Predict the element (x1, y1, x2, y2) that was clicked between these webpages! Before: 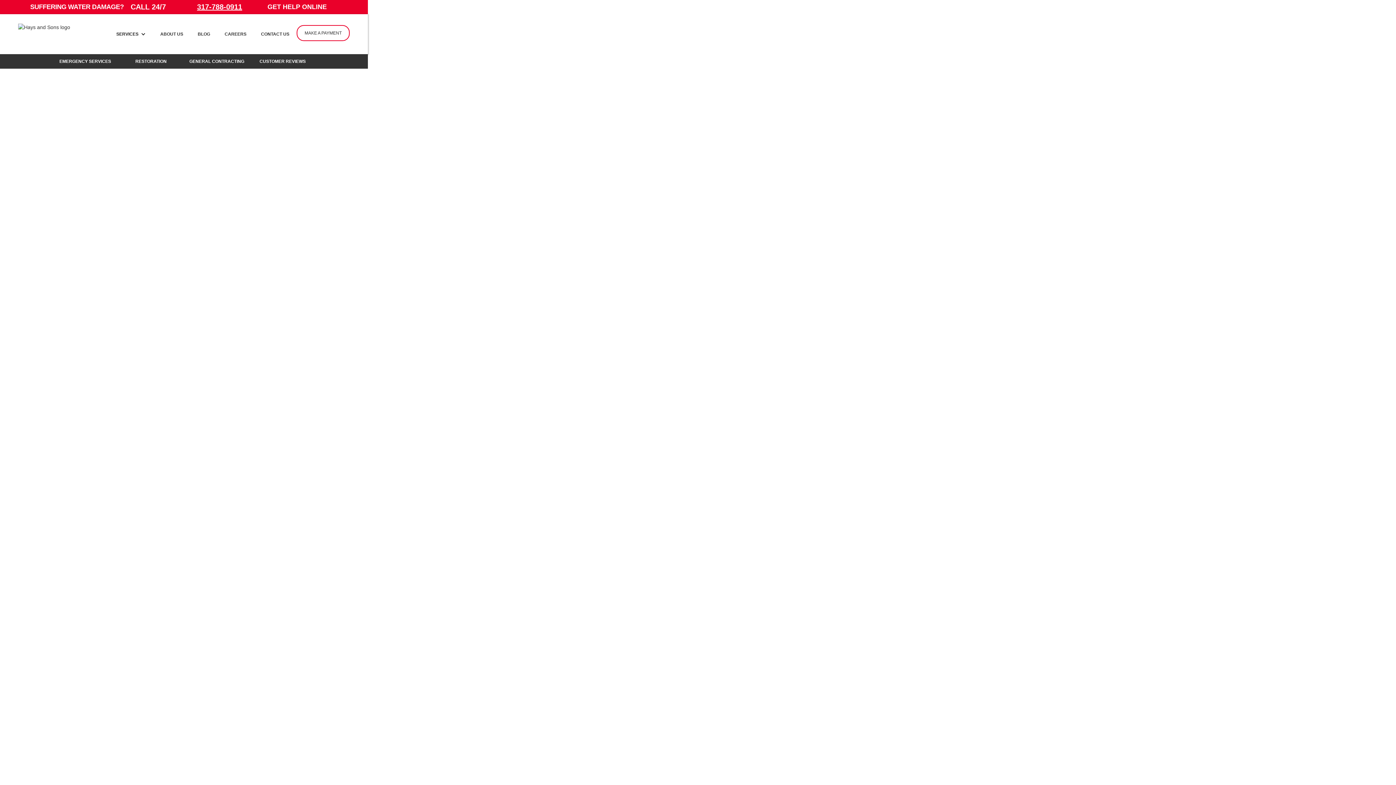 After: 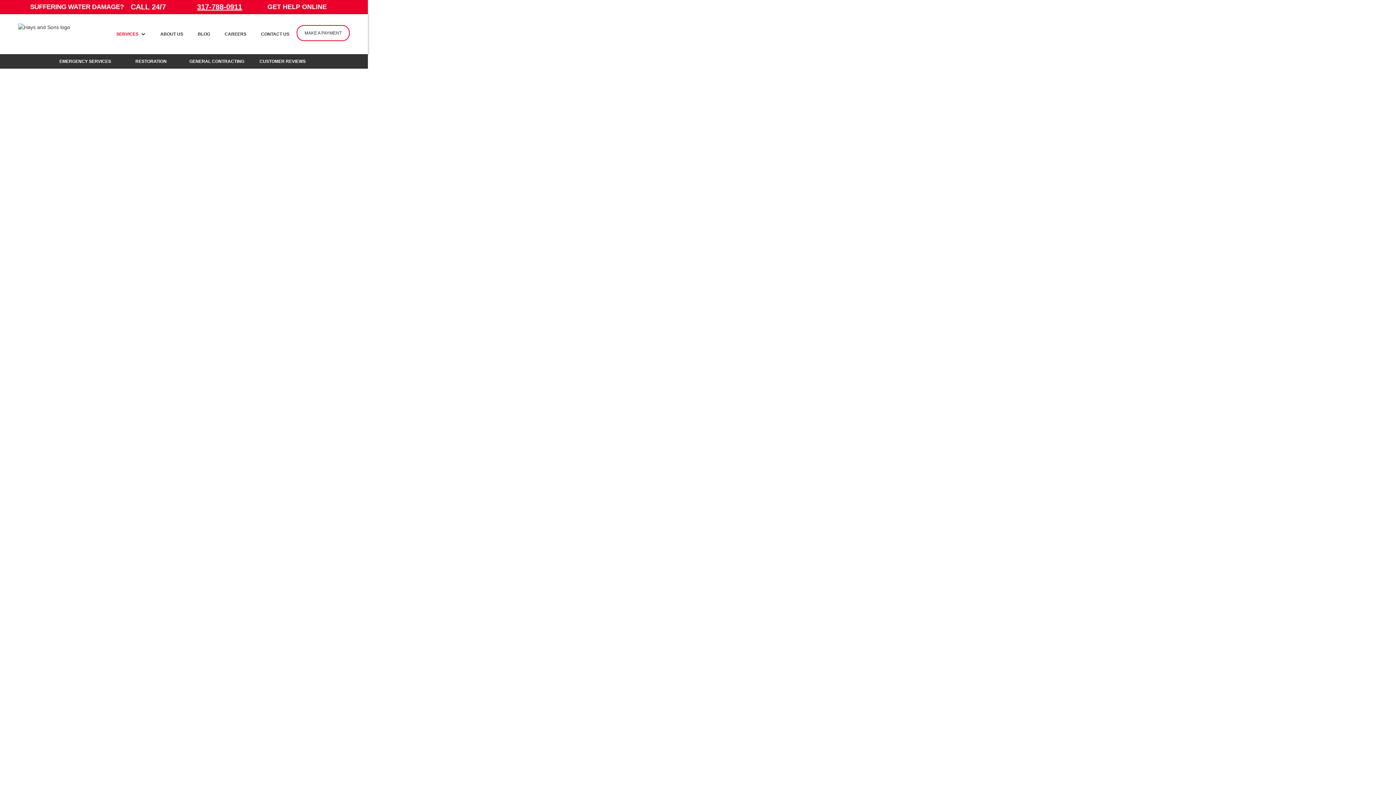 Action: label: SERVICES bbox: (109, 23, 153, 45)